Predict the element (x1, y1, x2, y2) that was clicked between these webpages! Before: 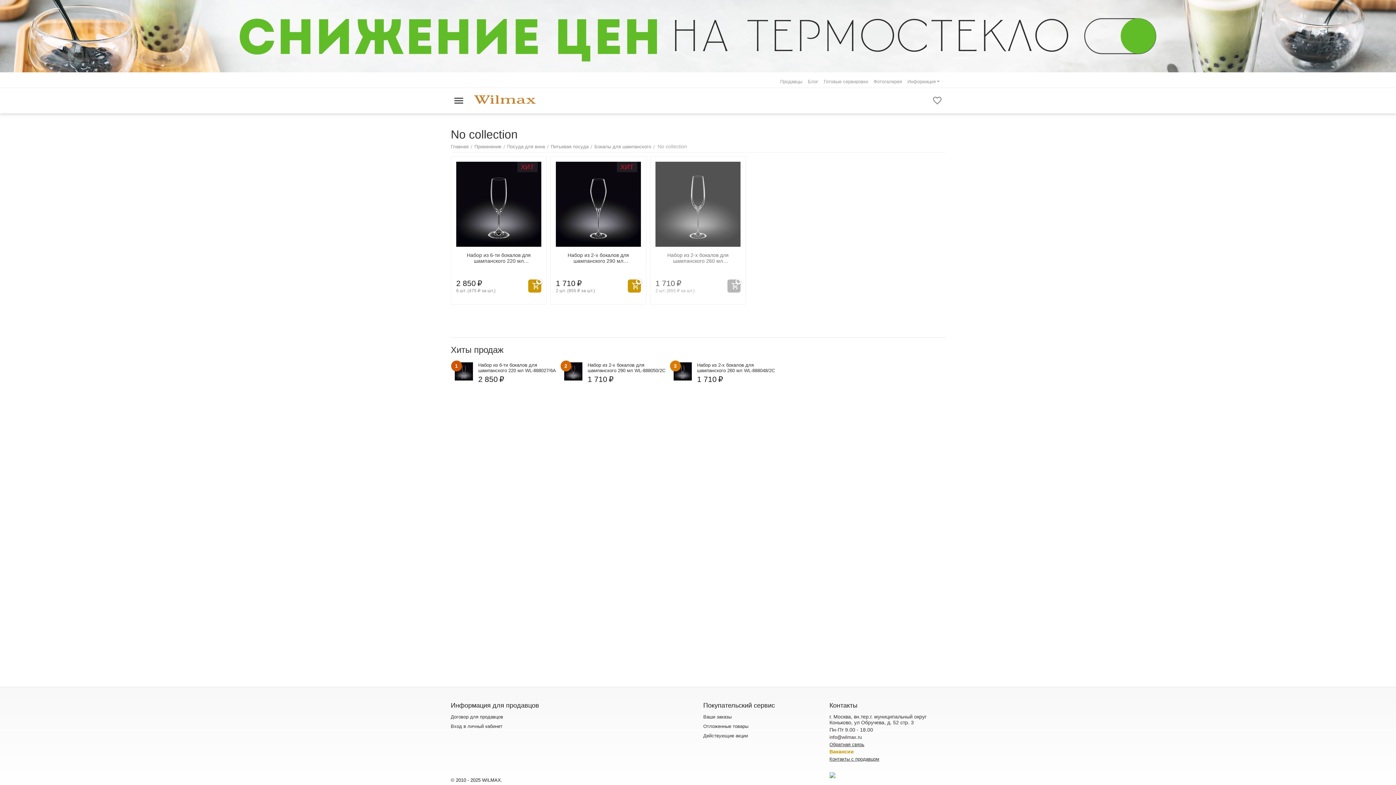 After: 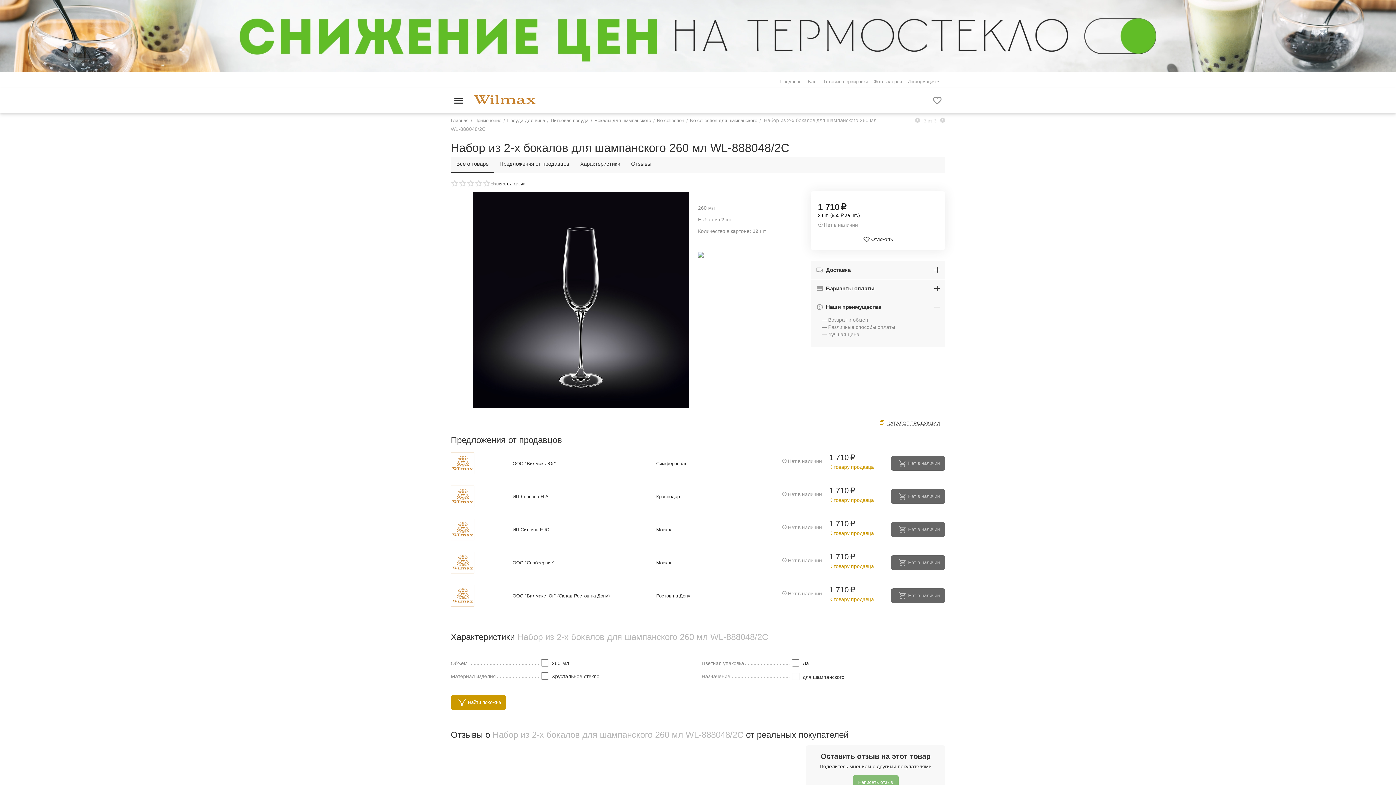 Action: bbox: (697, 362, 775, 373) label: Набор из 2-х бокалов для шампанского 260 мл WL‑888048/2C